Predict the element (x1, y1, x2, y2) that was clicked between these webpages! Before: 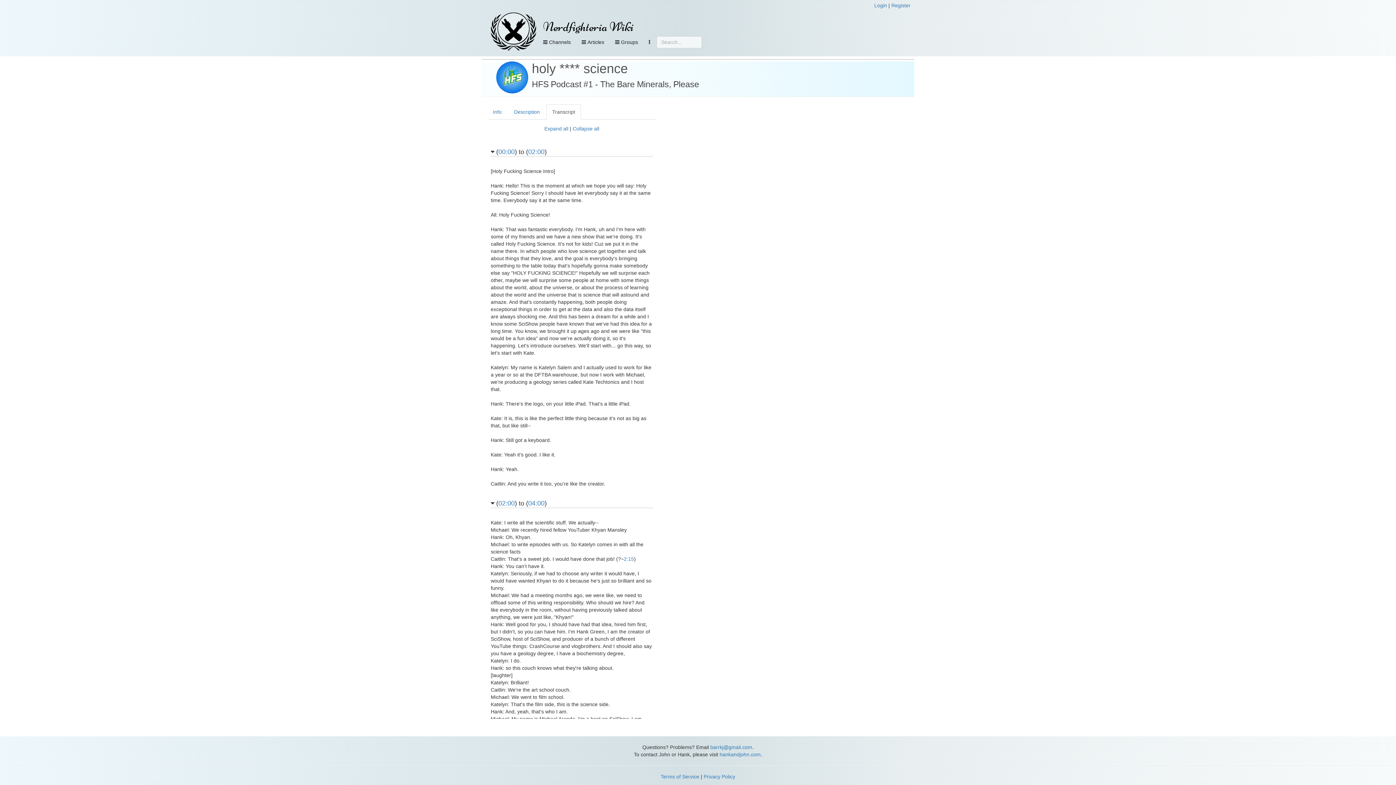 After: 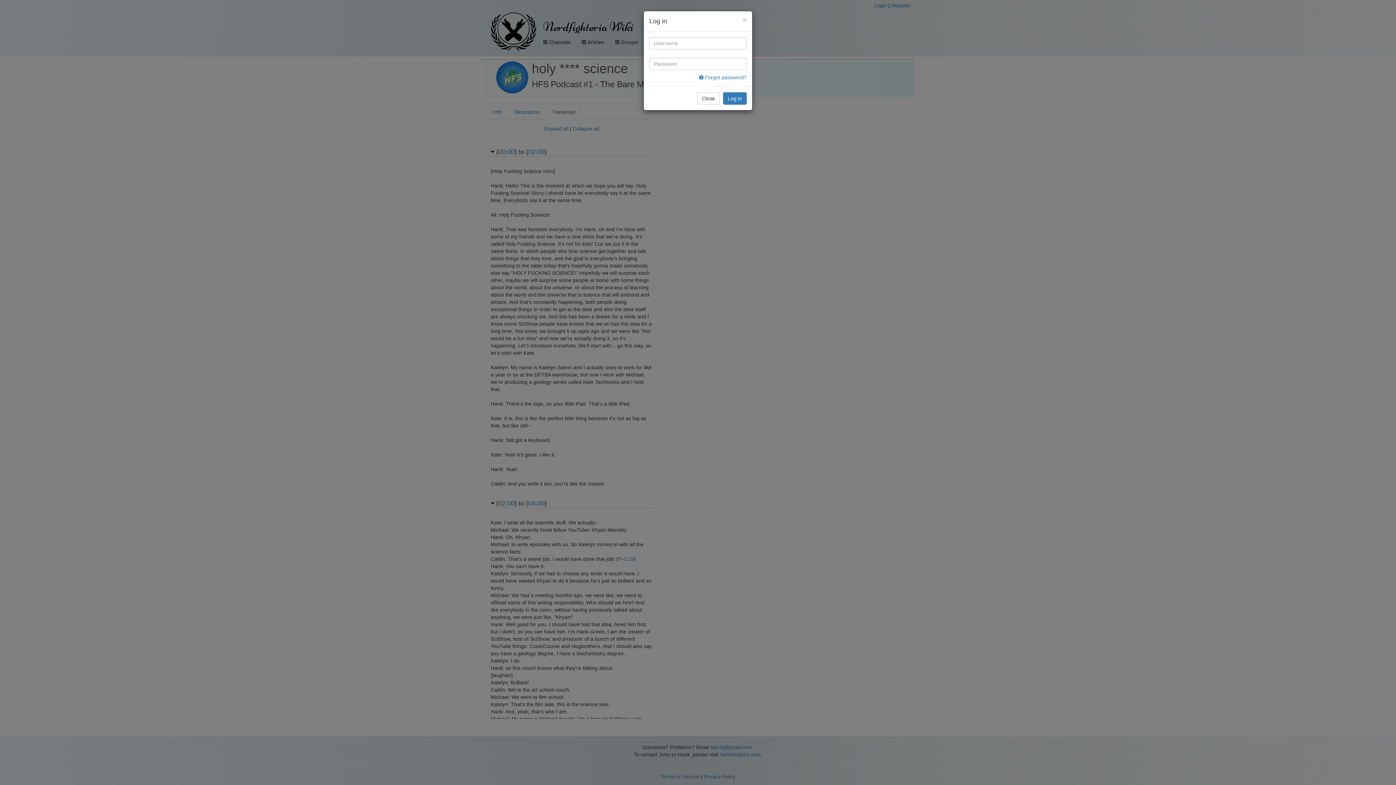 Action: bbox: (874, 2, 887, 8) label: Login